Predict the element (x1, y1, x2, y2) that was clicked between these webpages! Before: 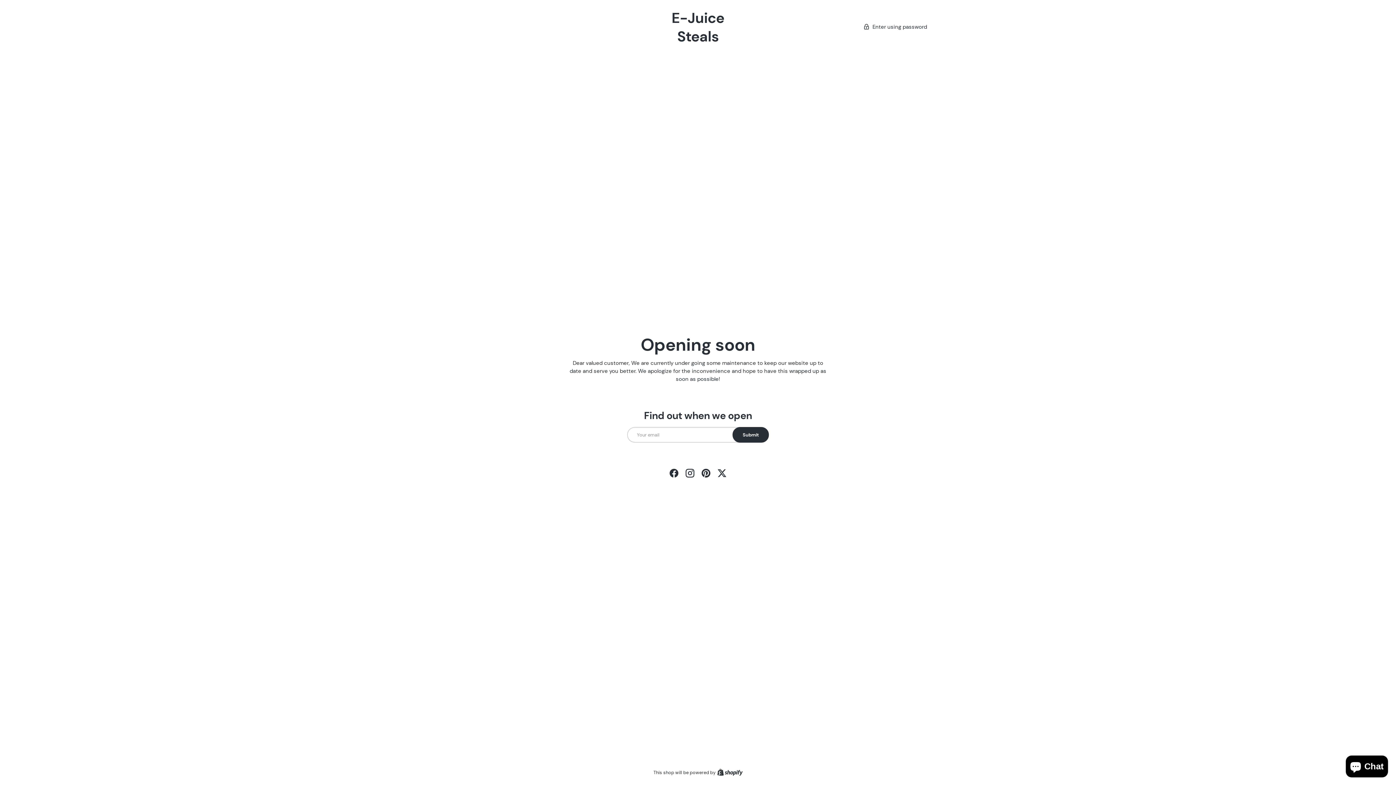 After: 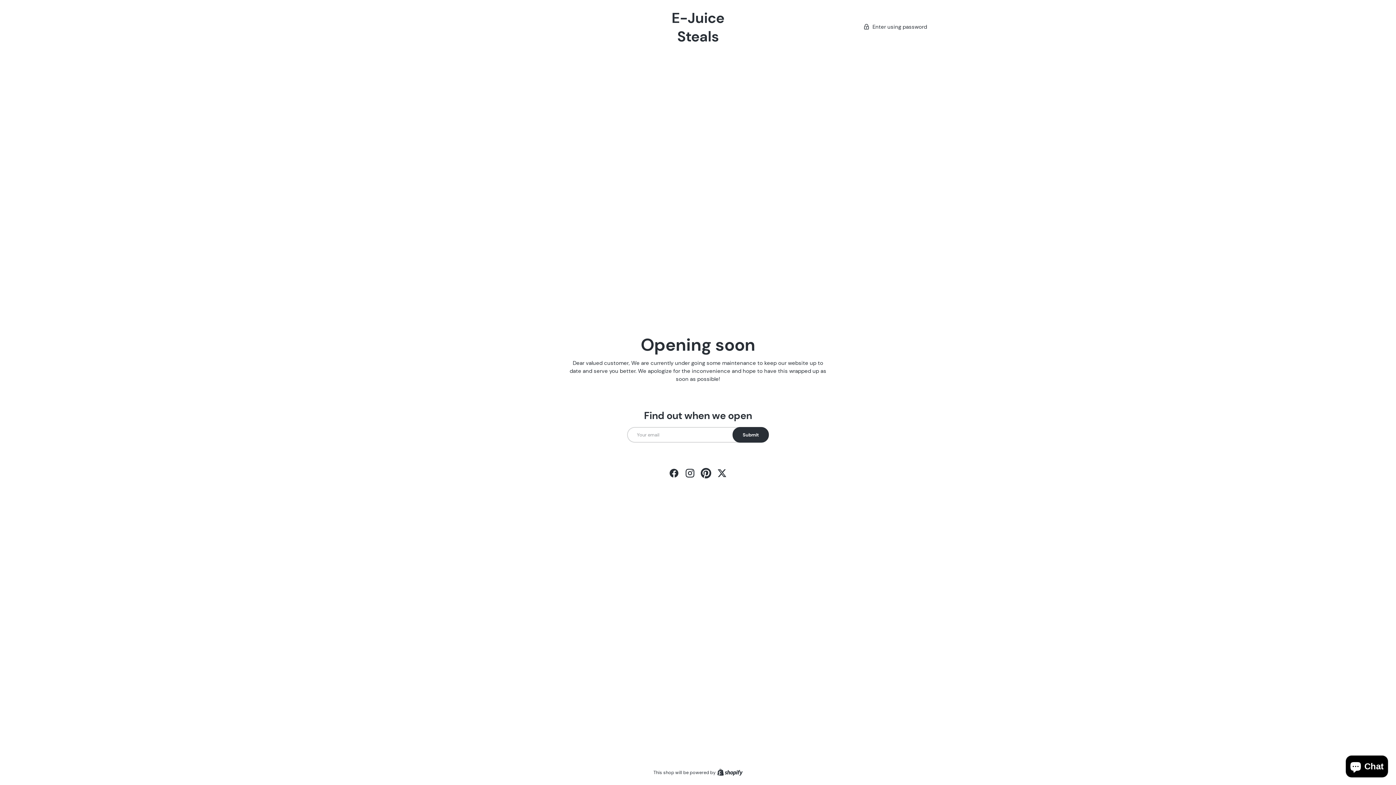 Action: bbox: (698, 465, 714, 481) label: Pinterest